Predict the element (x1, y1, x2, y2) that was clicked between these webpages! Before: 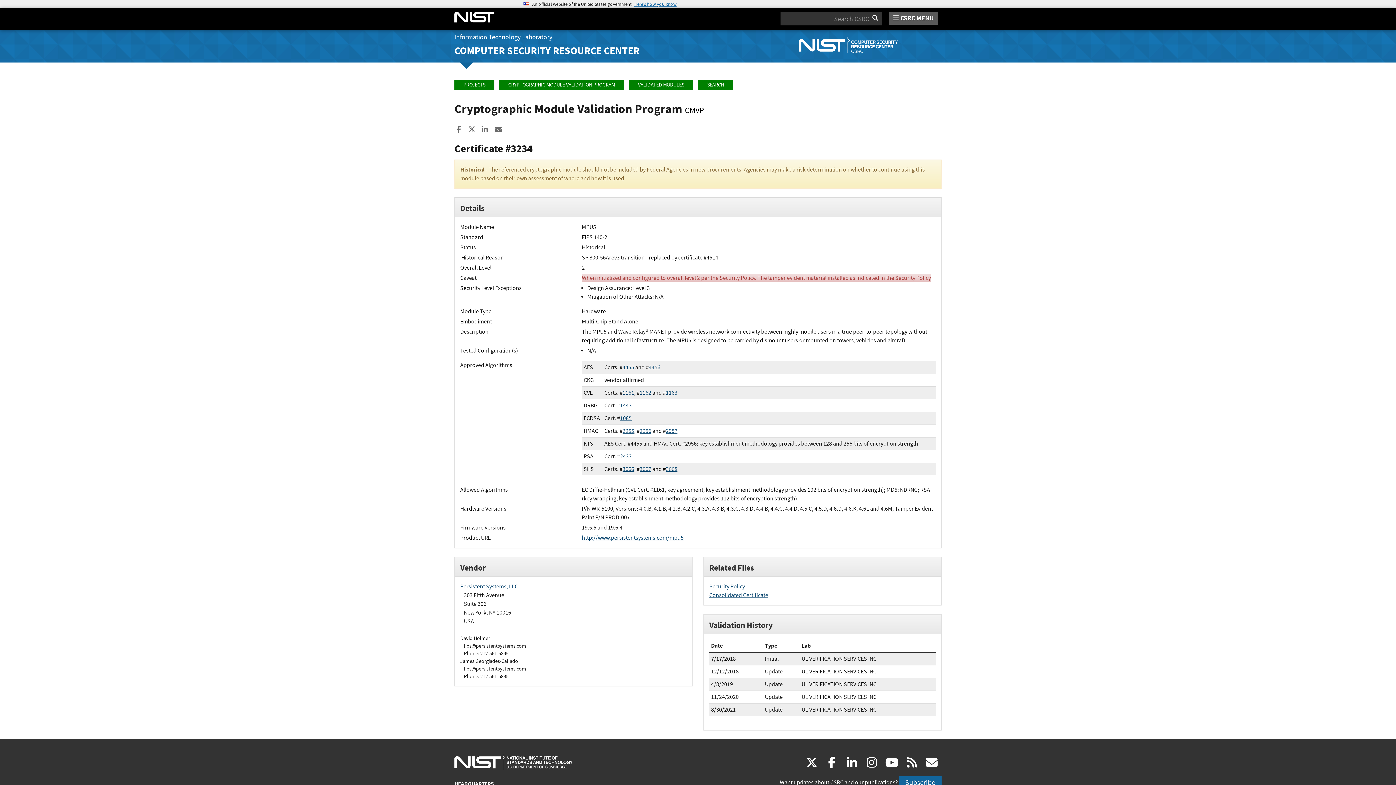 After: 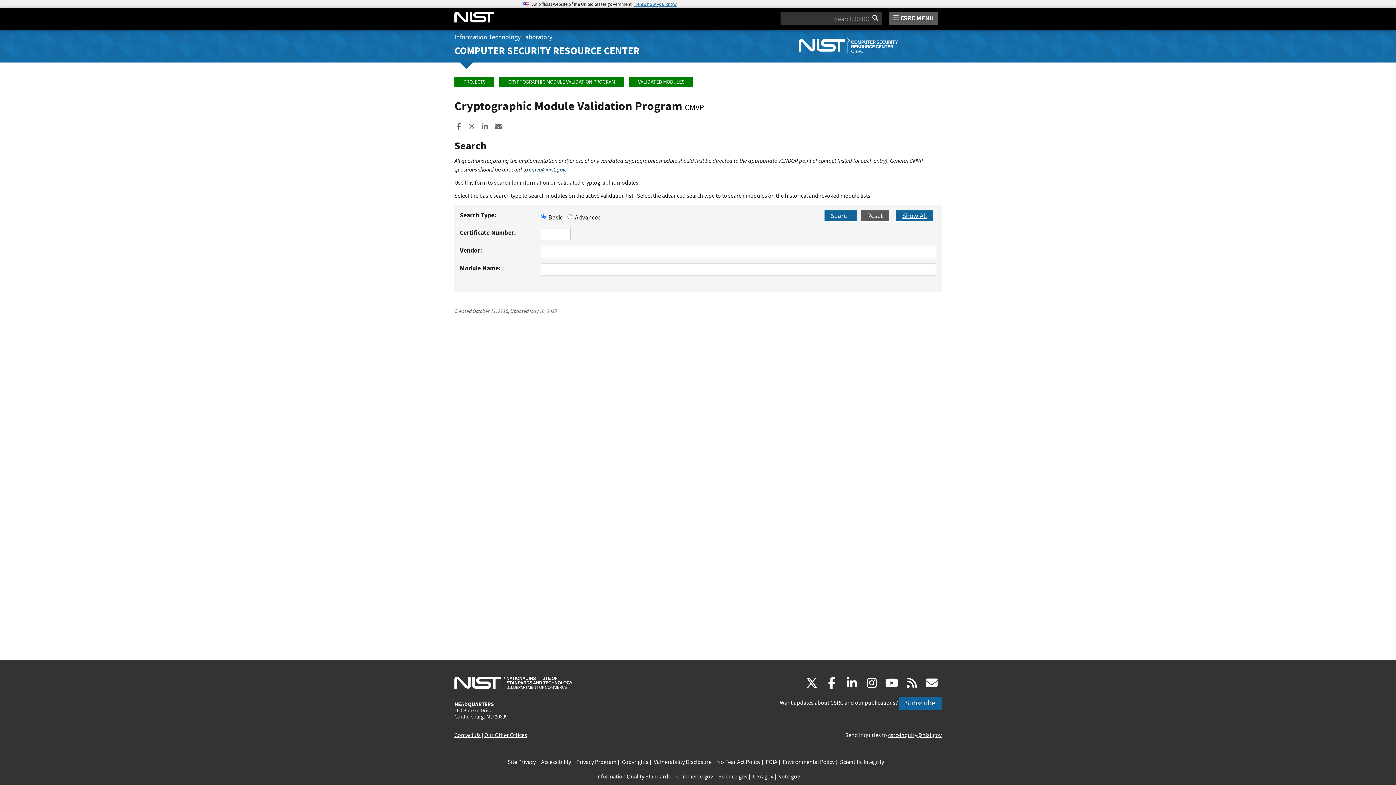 Action: bbox: (698, 80, 733, 89) label: SEARCH